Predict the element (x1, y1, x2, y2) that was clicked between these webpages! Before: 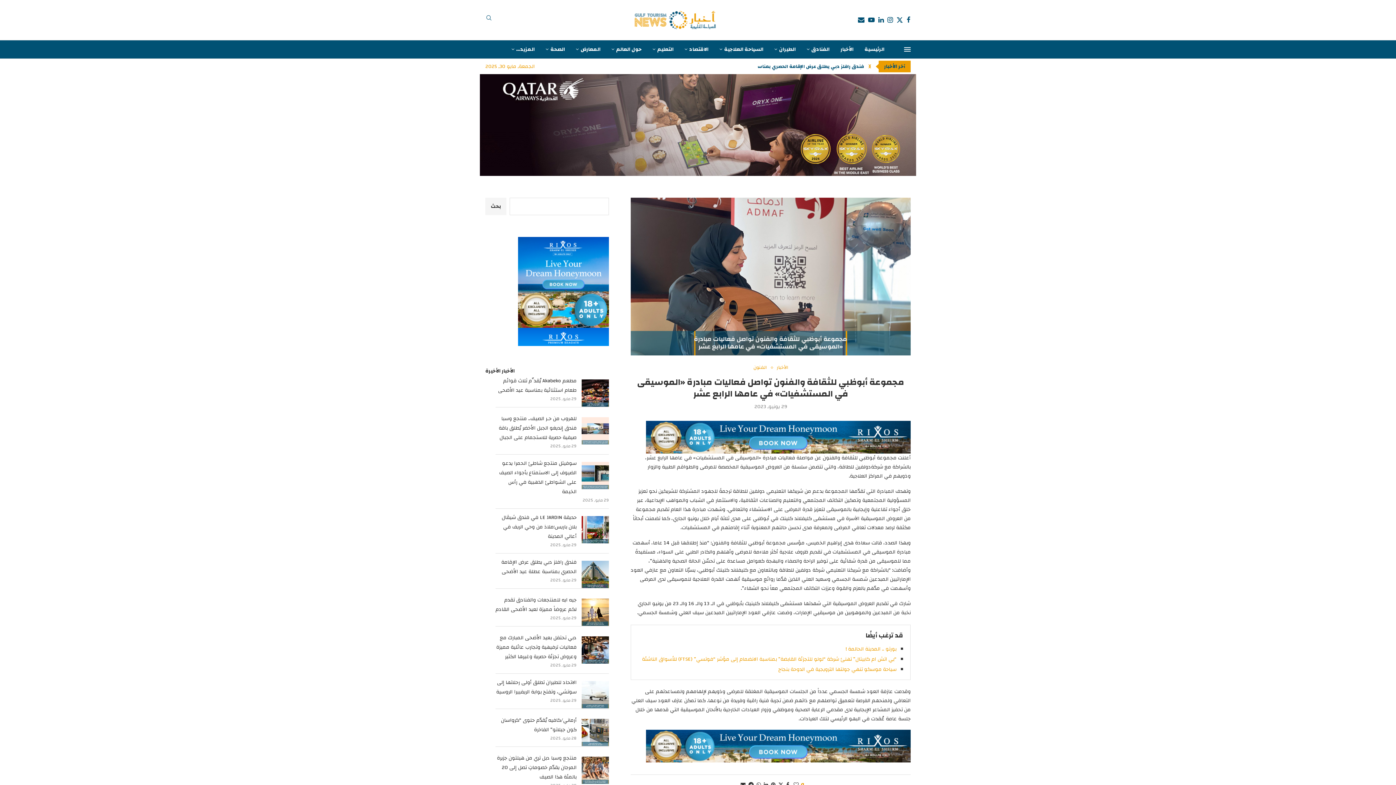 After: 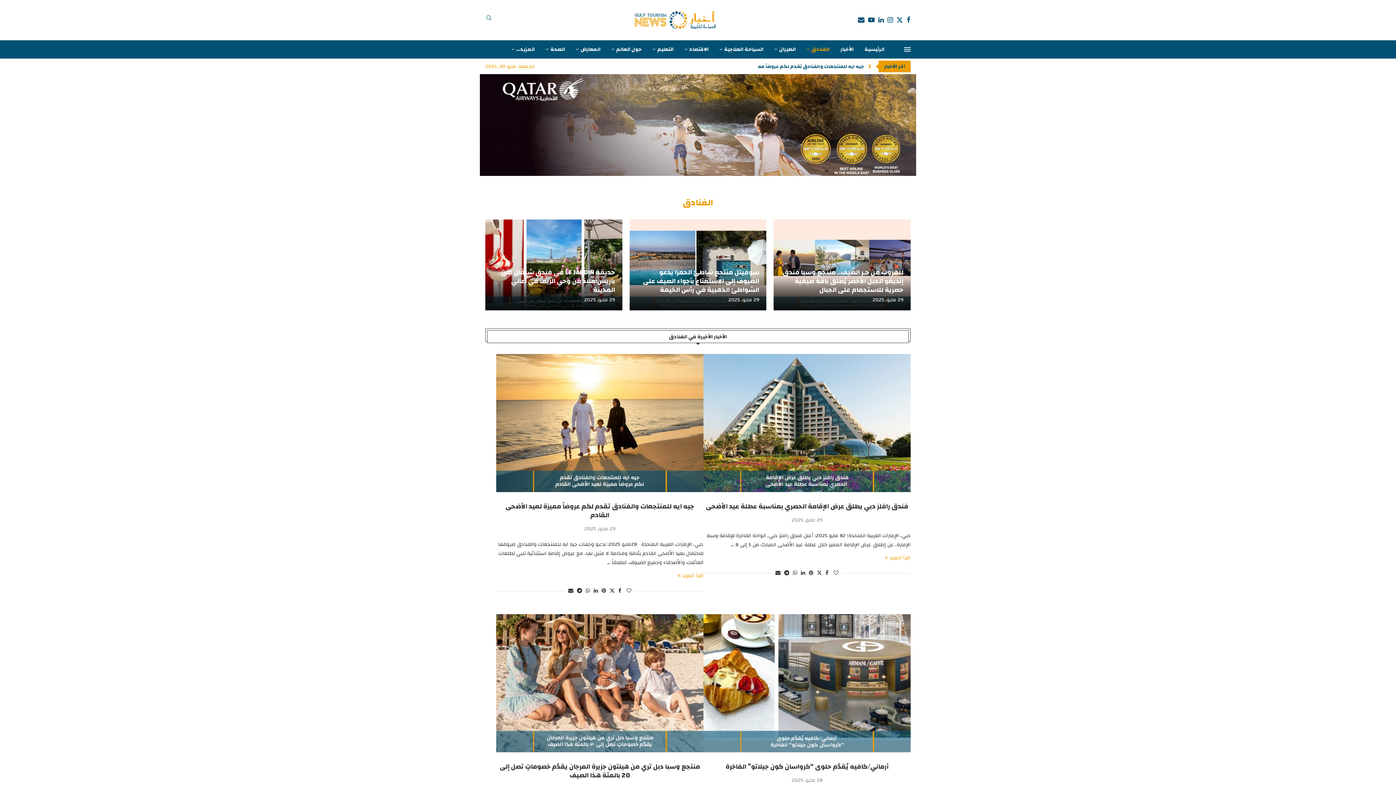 Action: label: الفنادق bbox: (806, 44, 829, 54)